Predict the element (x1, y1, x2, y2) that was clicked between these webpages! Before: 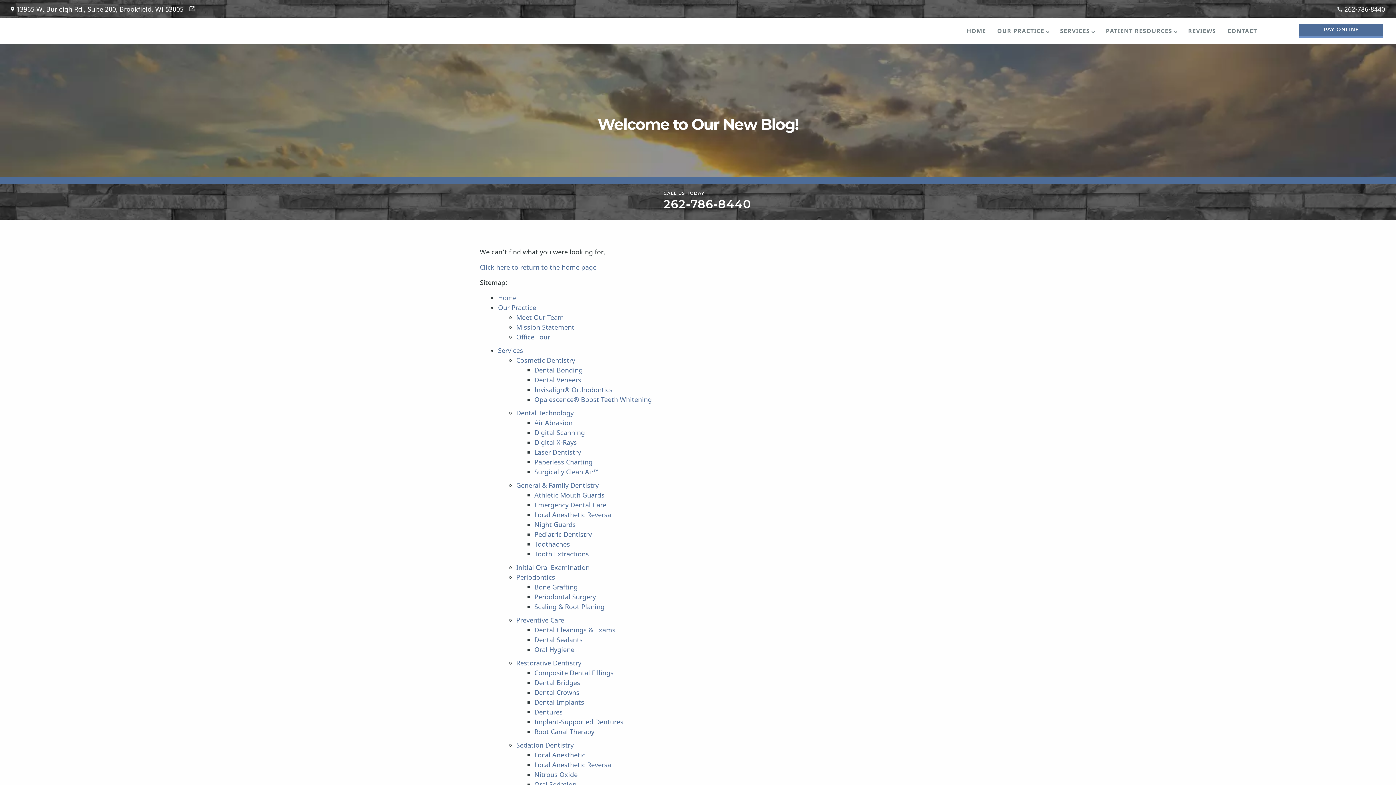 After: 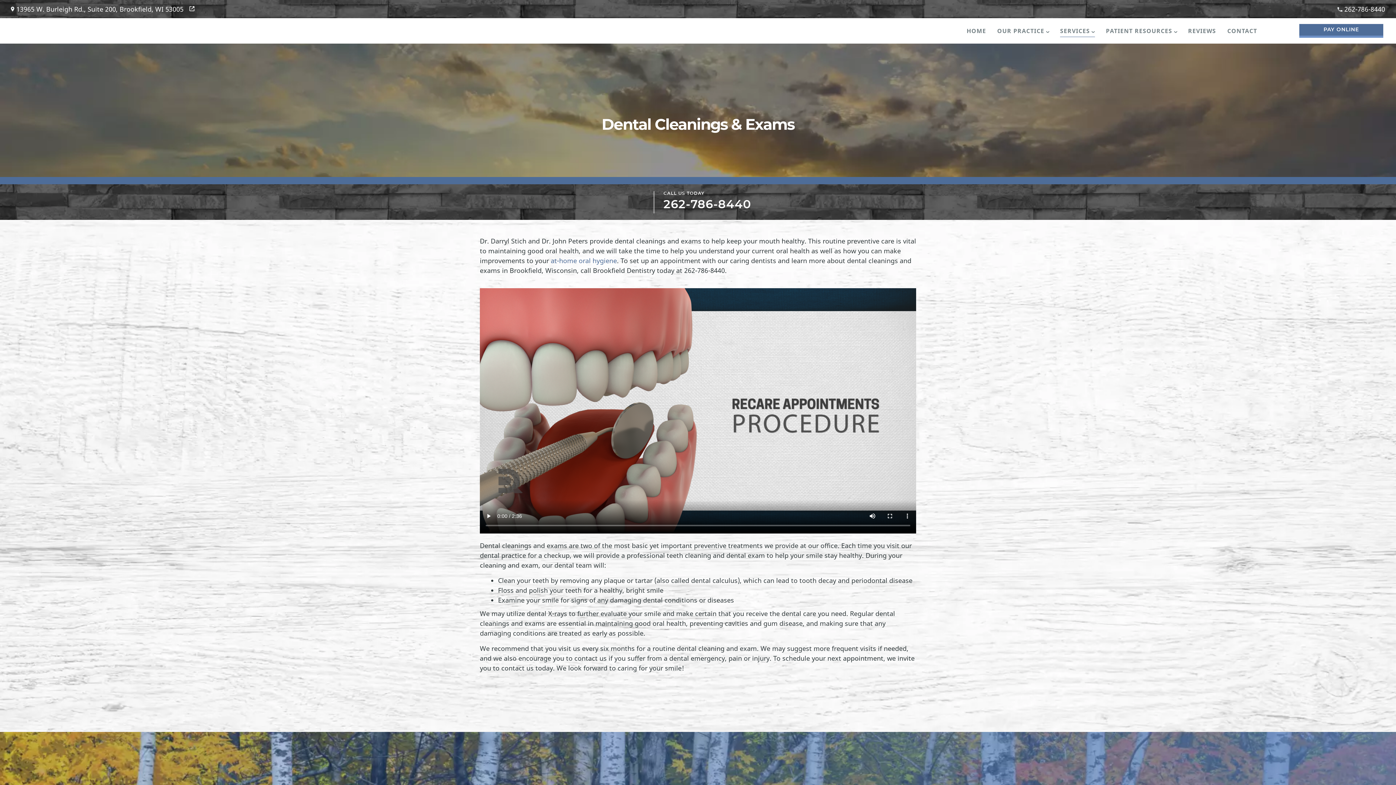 Action: label: Dental Cleanings & Exams bbox: (534, 625, 615, 634)